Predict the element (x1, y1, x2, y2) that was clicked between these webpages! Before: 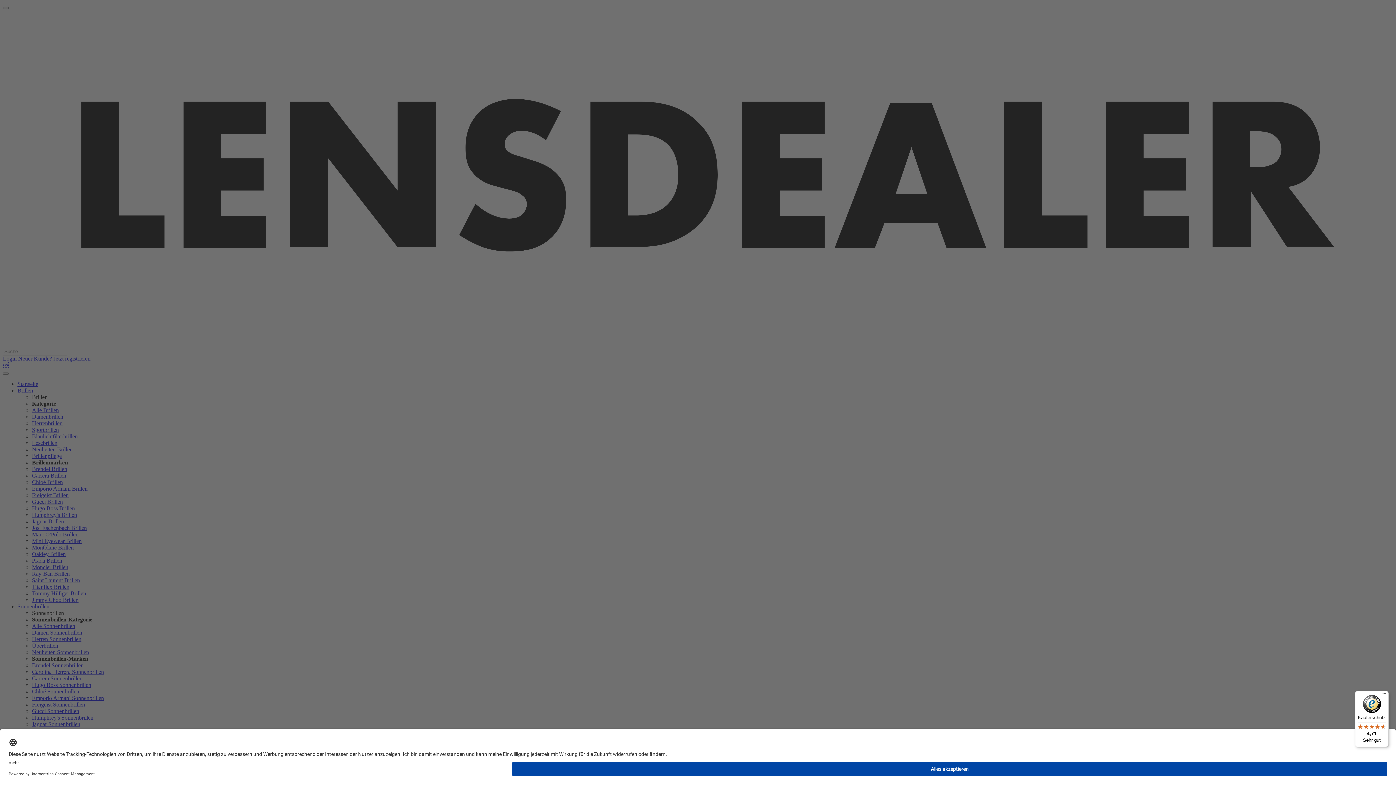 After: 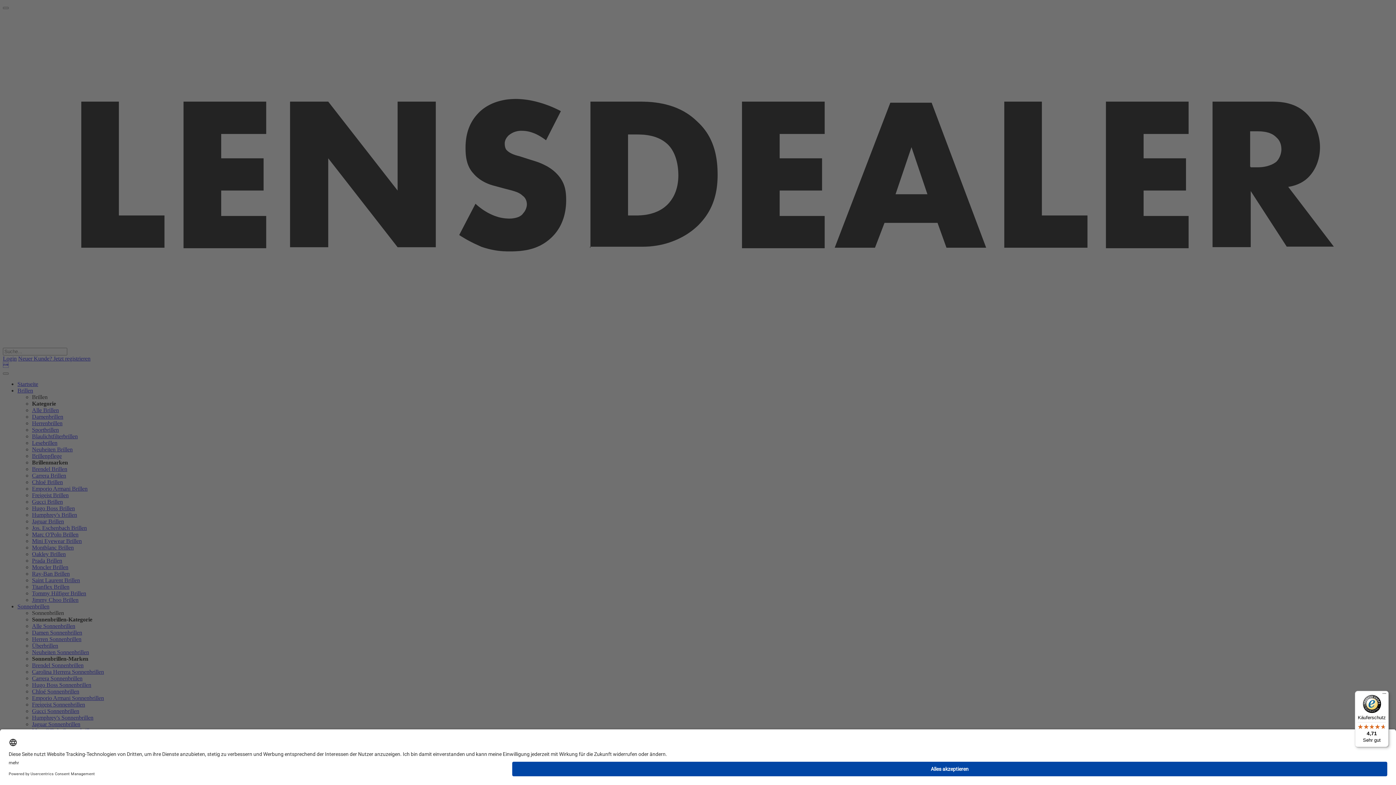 Action: bbox: (1355, 691, 1389, 747) label: Käuferschutz

4,71

Sehr gut